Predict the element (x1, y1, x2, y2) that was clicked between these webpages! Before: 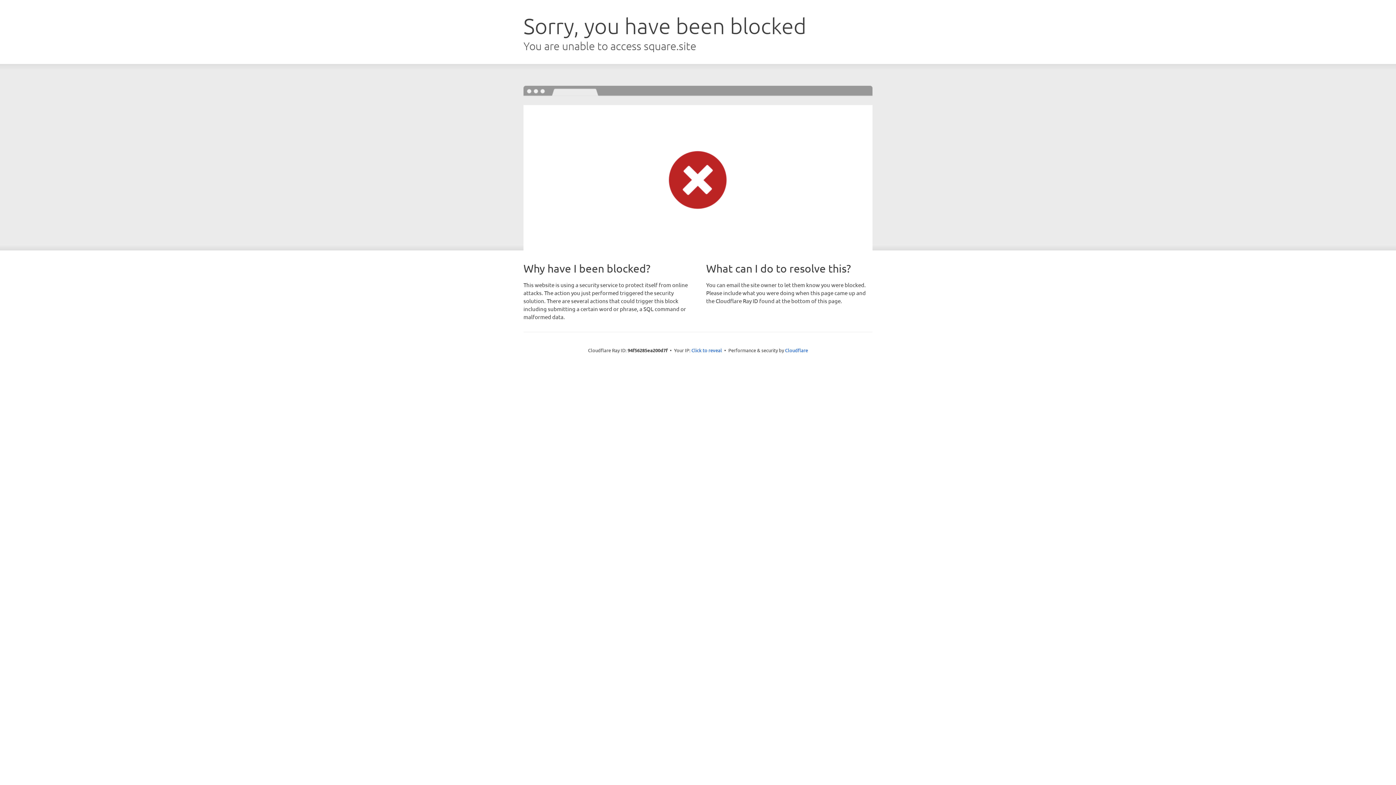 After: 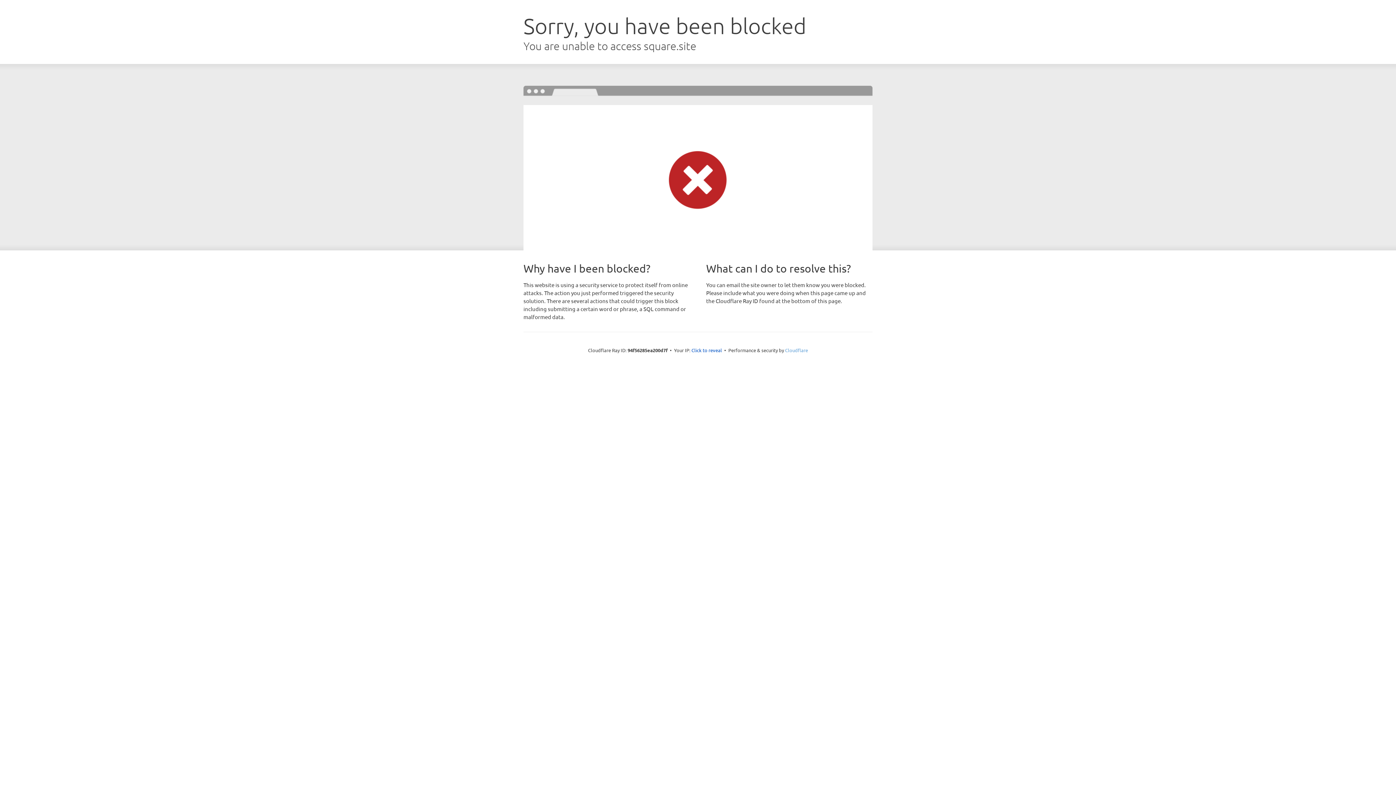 Action: bbox: (785, 347, 808, 353) label: Cloudflare